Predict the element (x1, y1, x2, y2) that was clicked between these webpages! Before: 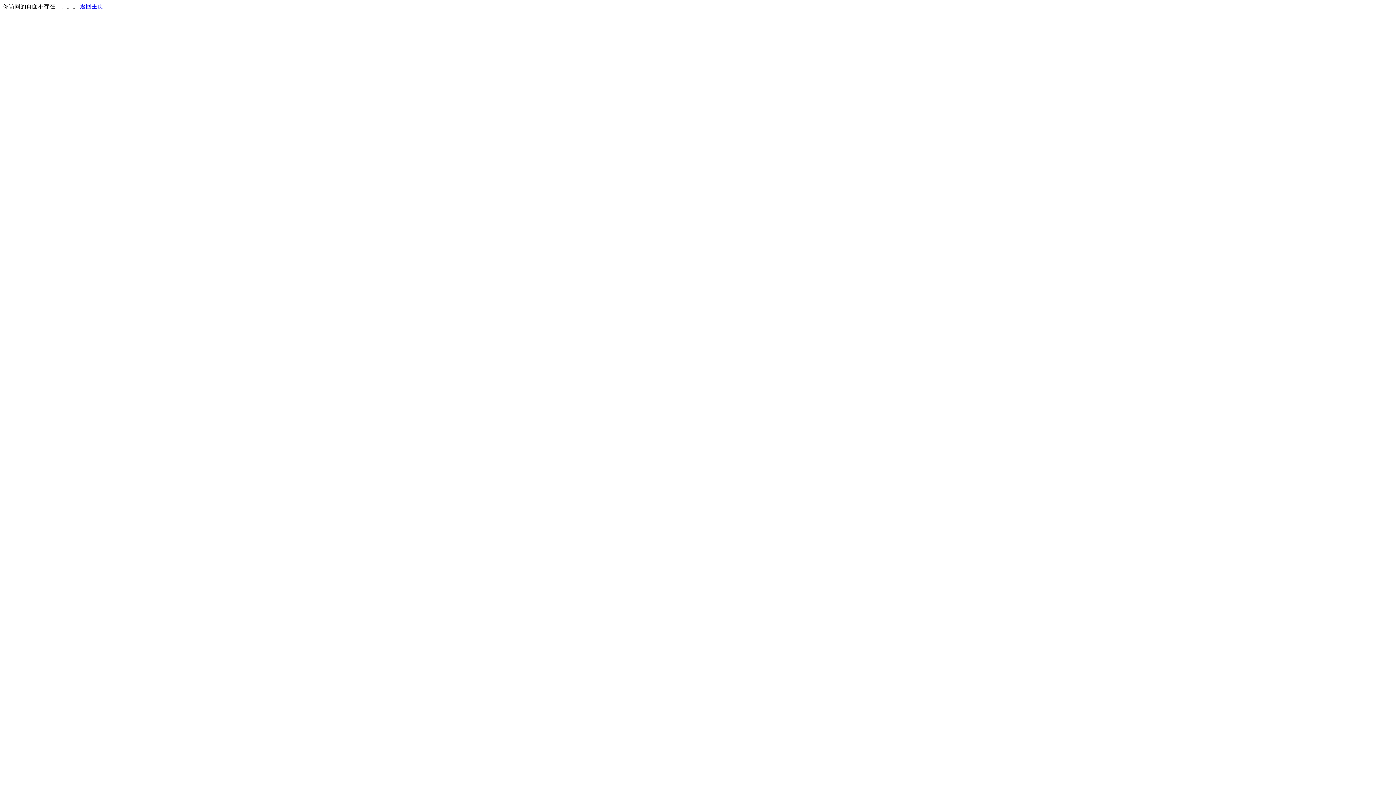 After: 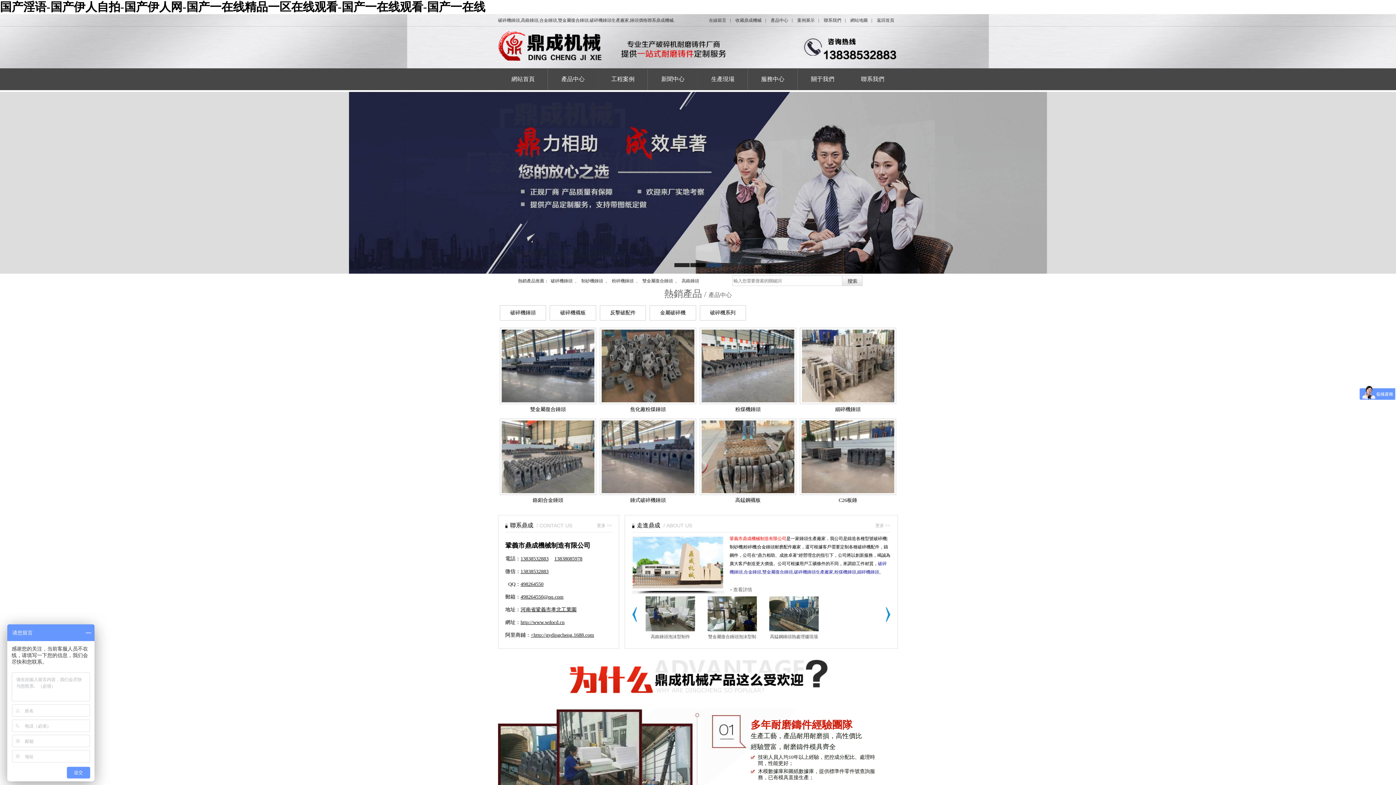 Action: label: 返回主页 bbox: (80, 3, 103, 9)